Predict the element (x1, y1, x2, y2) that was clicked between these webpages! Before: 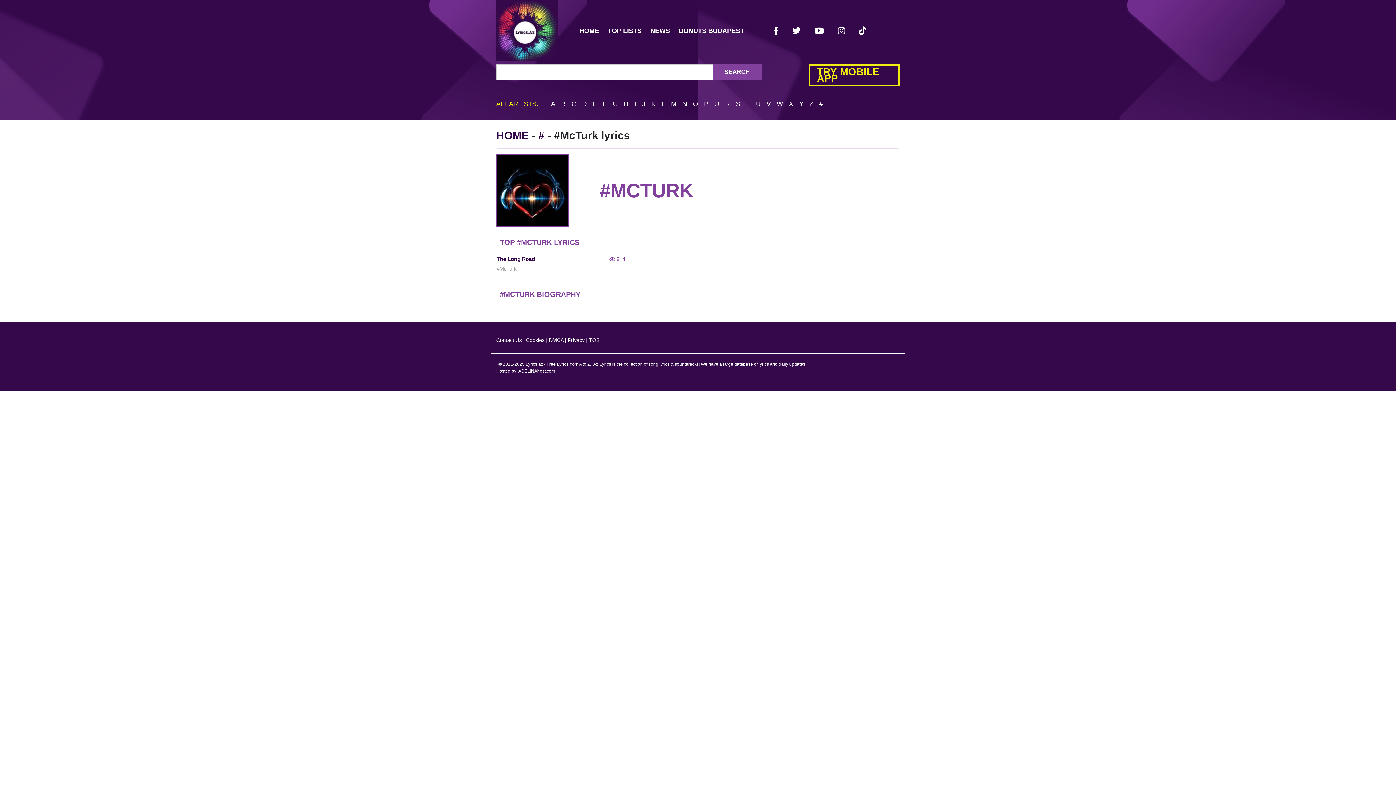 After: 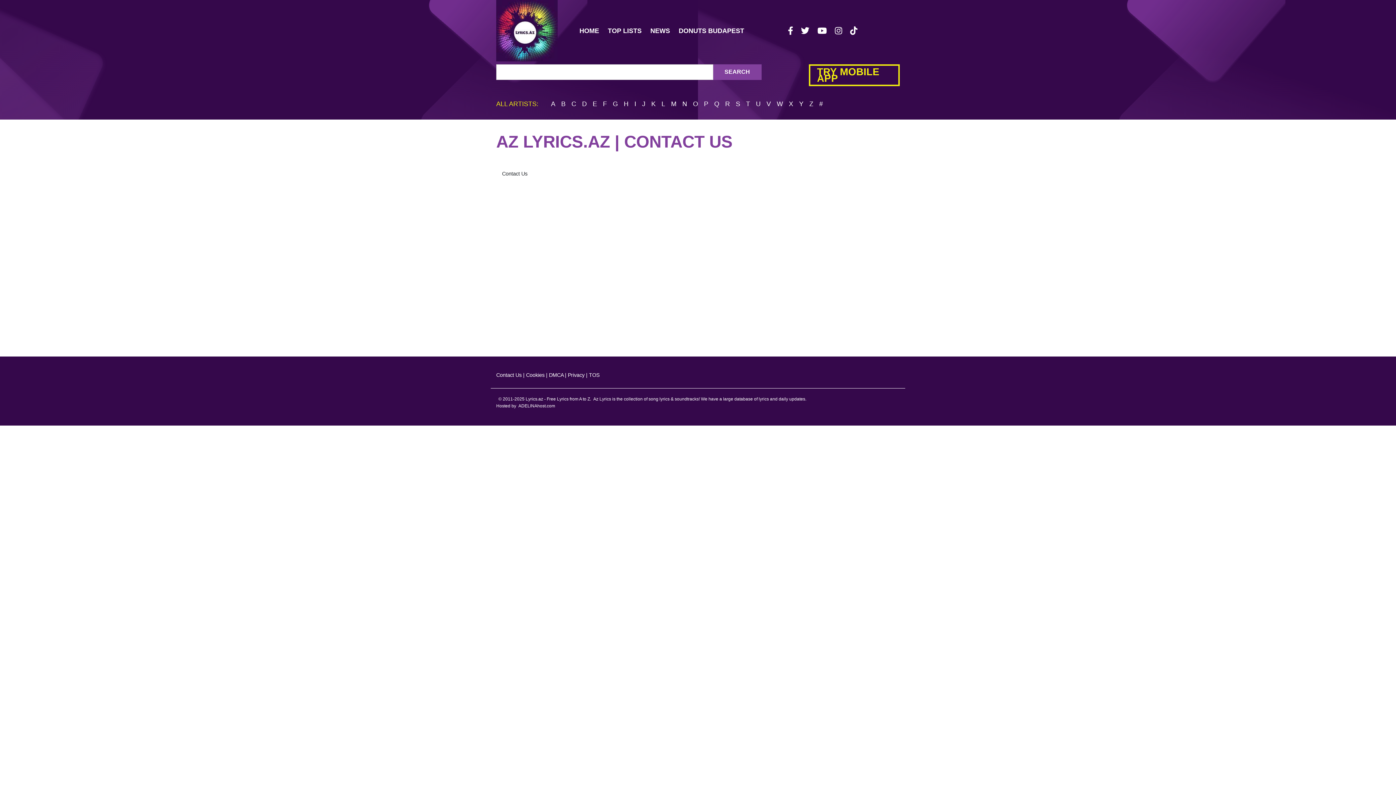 Action: bbox: (496, 337, 521, 343) label: Contact Us